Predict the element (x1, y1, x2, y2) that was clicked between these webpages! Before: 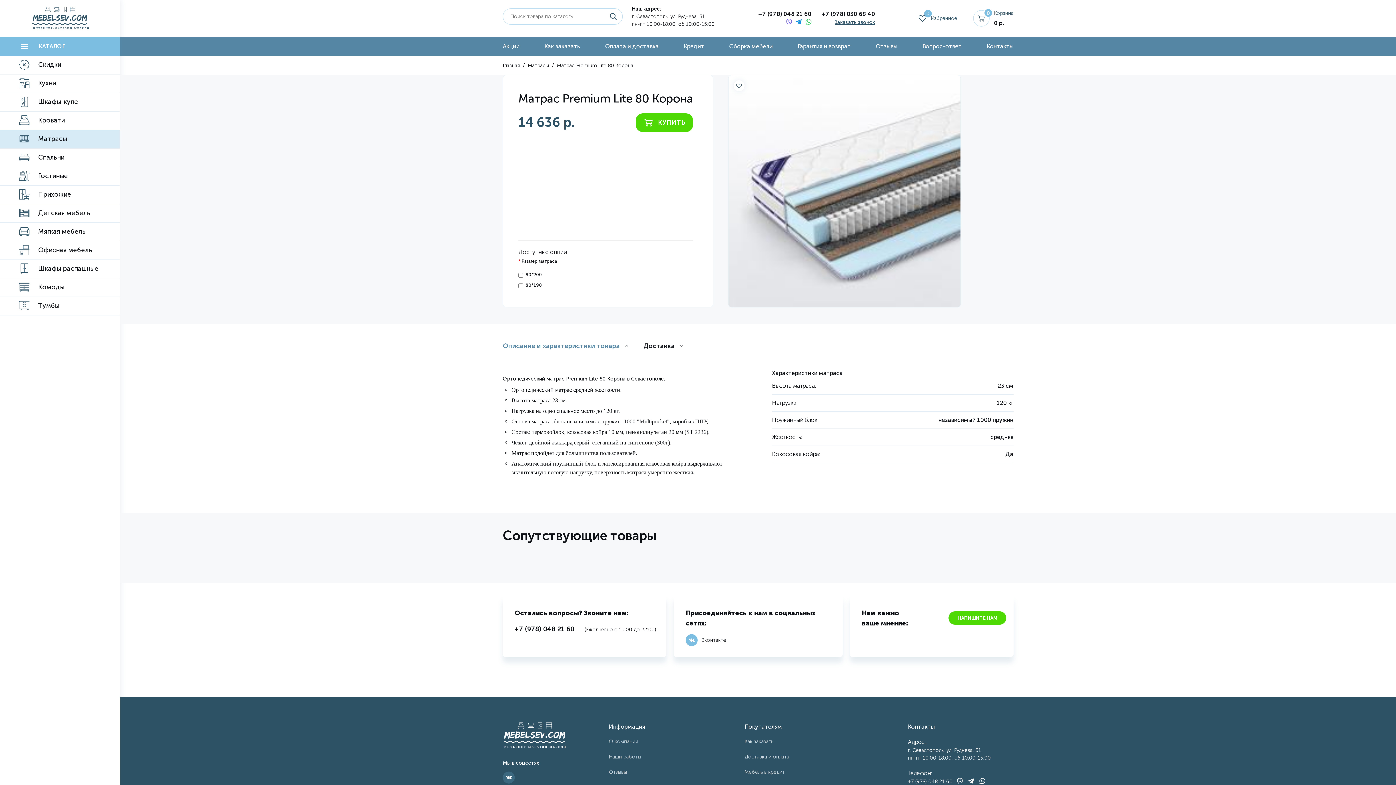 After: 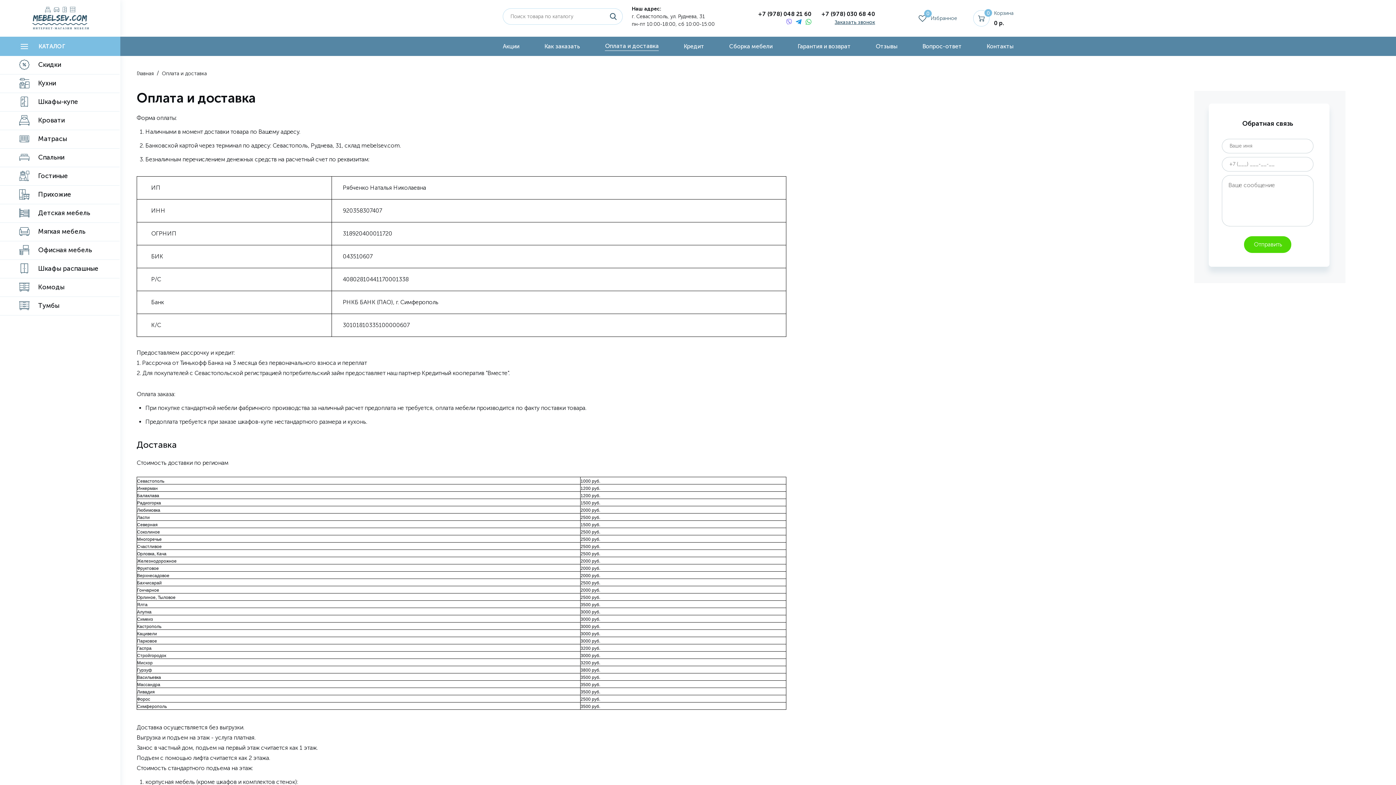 Action: bbox: (744, 753, 900, 760) label: Доставка и оплата